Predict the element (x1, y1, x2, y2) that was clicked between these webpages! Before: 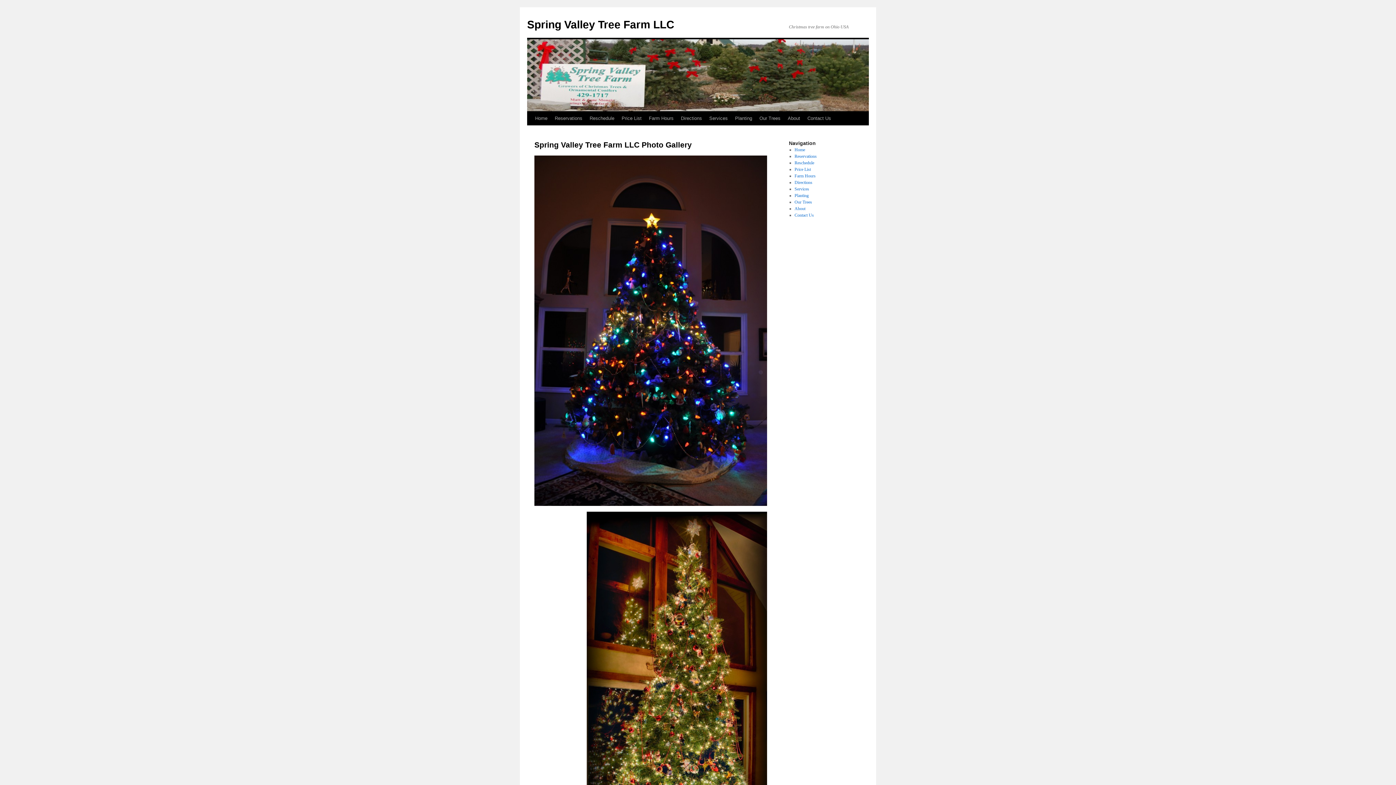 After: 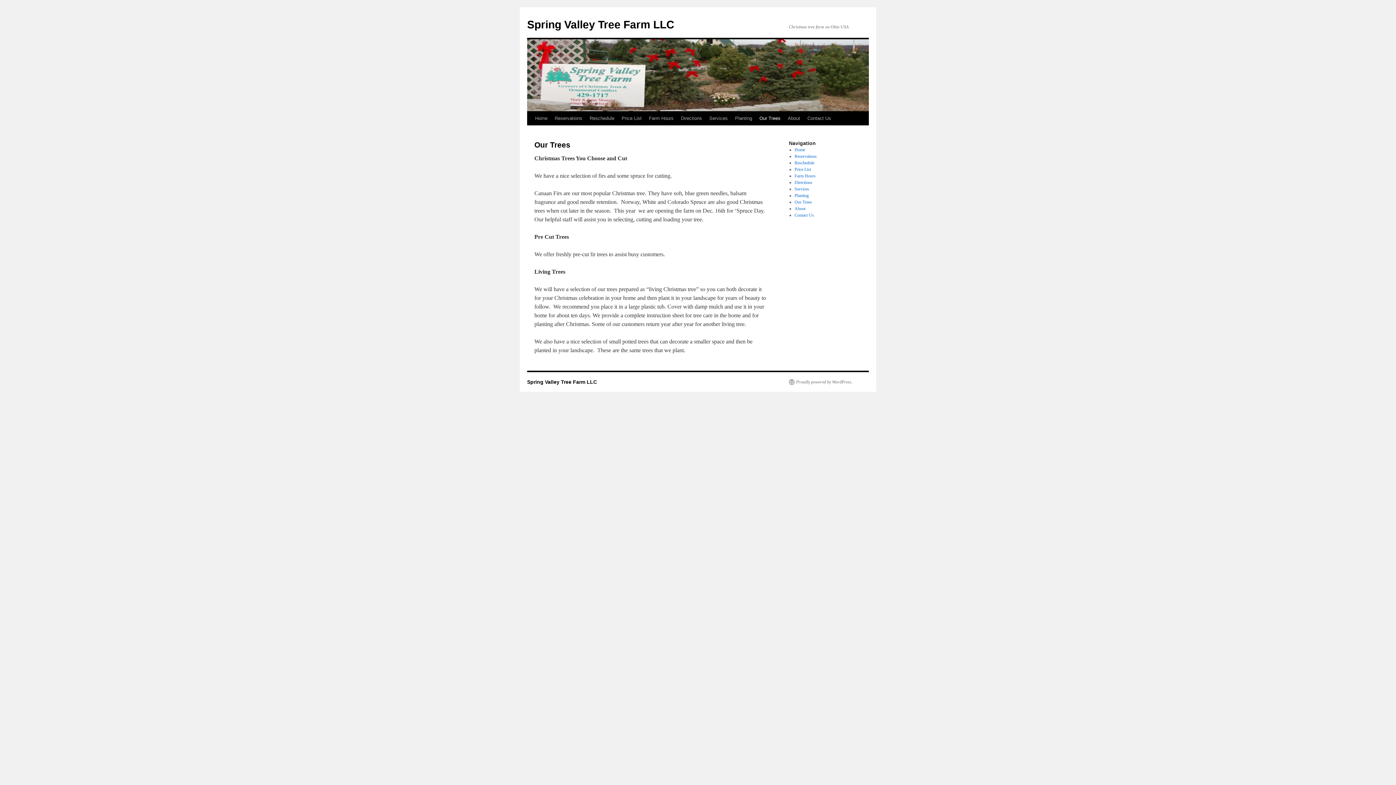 Action: bbox: (756, 111, 784, 125) label: Our Trees